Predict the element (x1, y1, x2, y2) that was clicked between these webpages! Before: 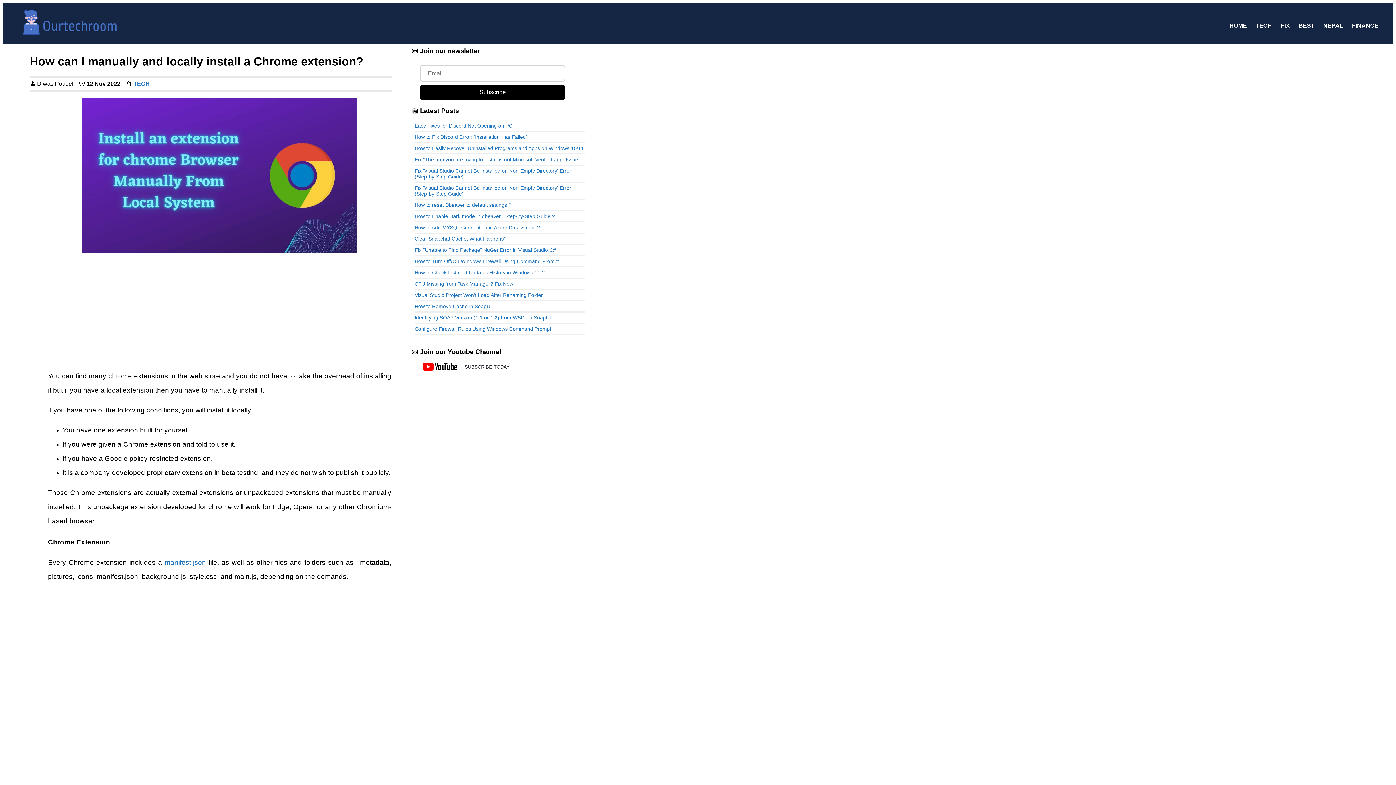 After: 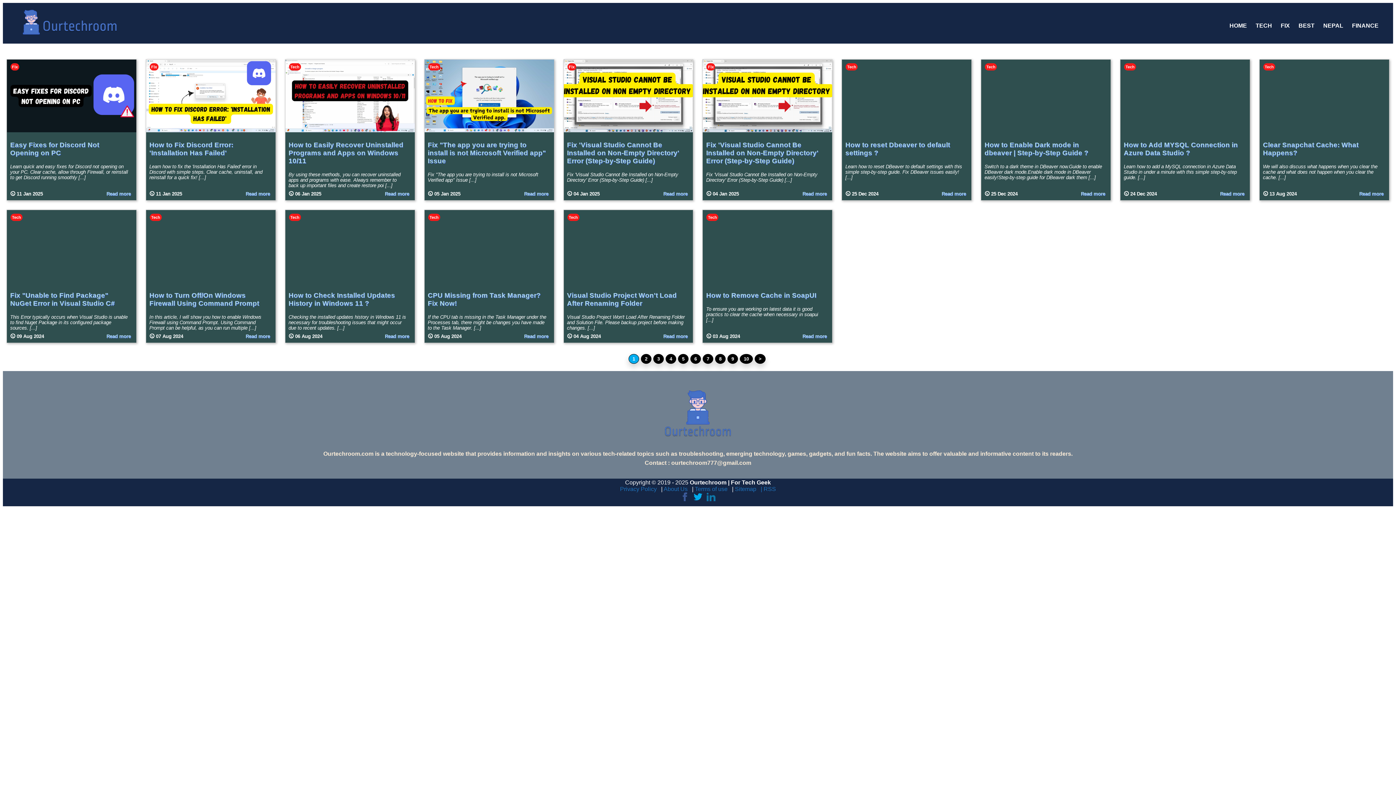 Action: label: HOME bbox: (1226, 22, 1250, 28)